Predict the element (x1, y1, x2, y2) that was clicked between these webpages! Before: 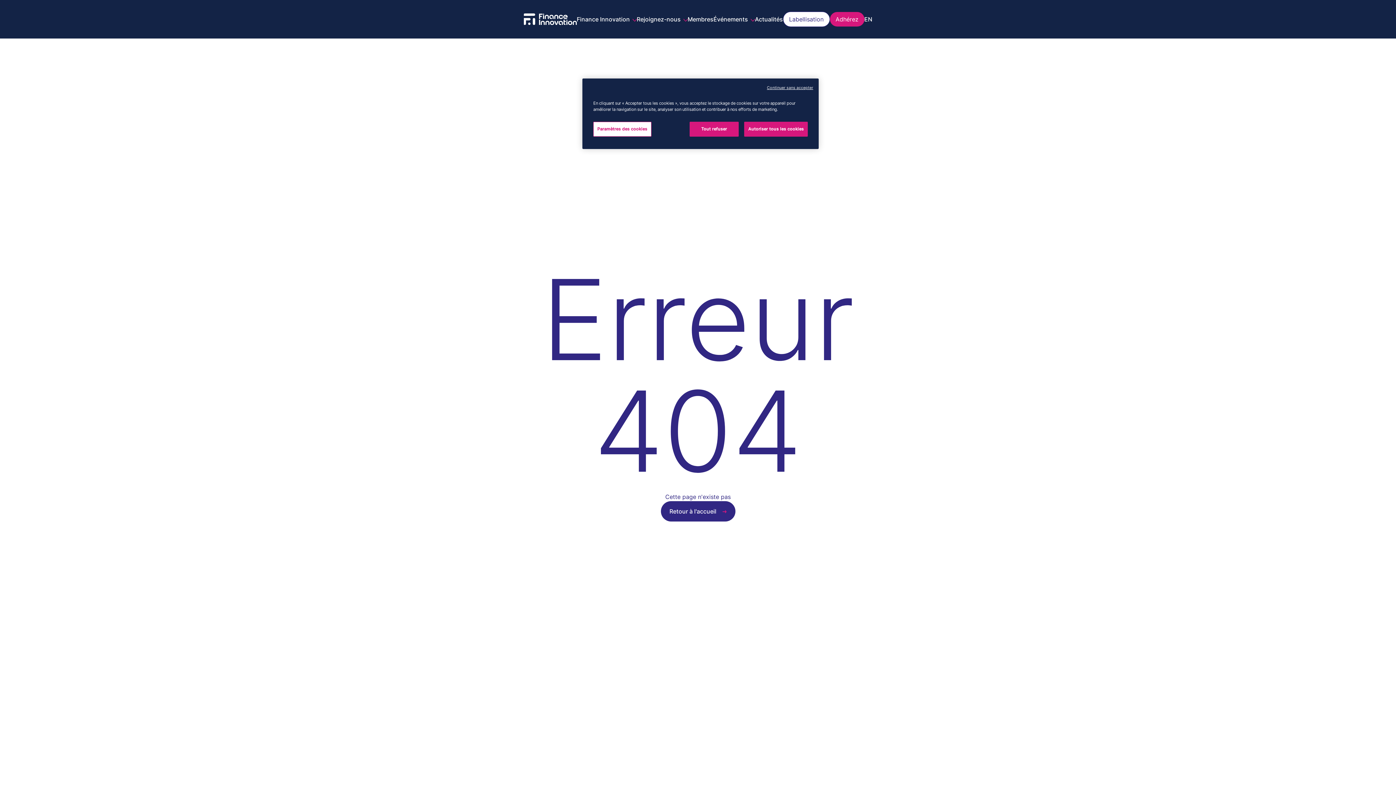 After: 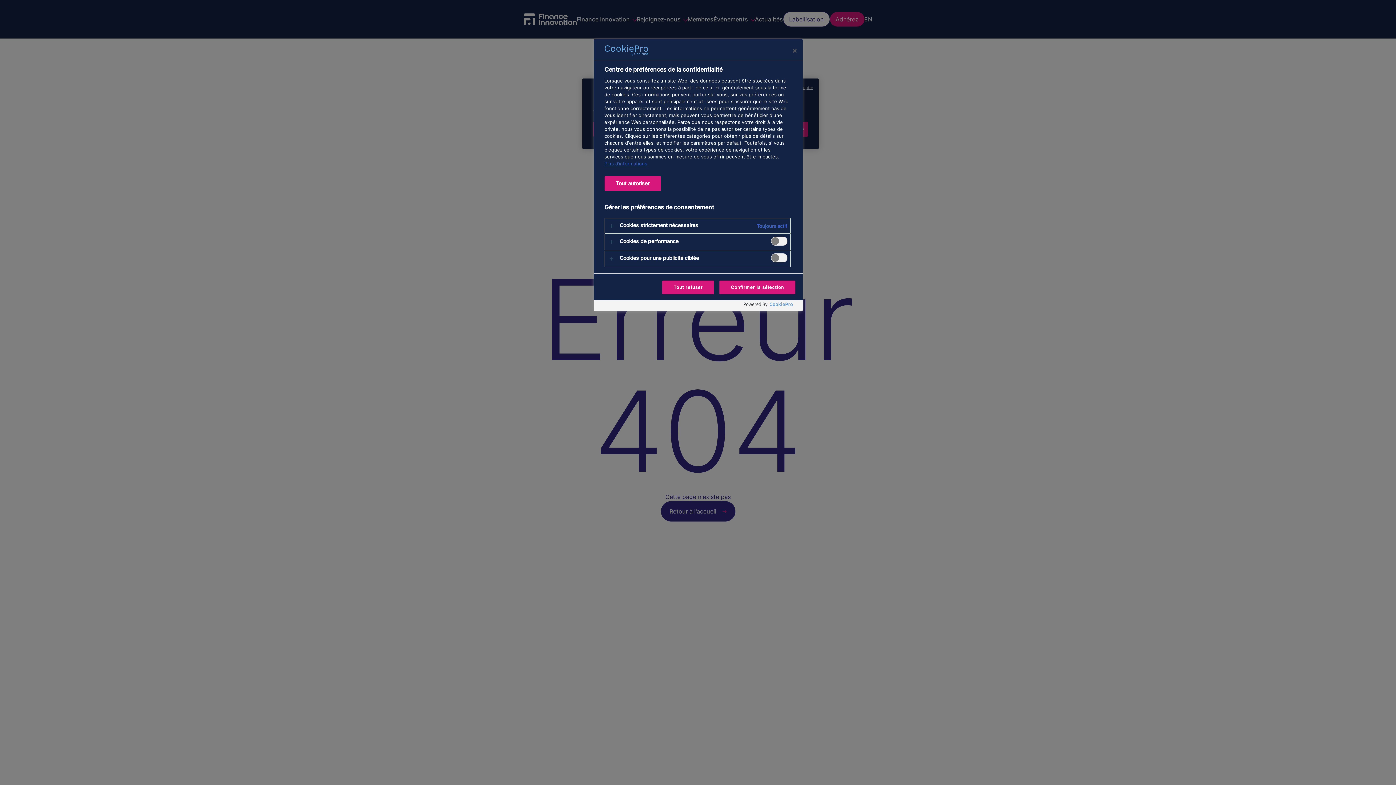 Action: bbox: (593, 121, 651, 136) label: Paramètres des cookies